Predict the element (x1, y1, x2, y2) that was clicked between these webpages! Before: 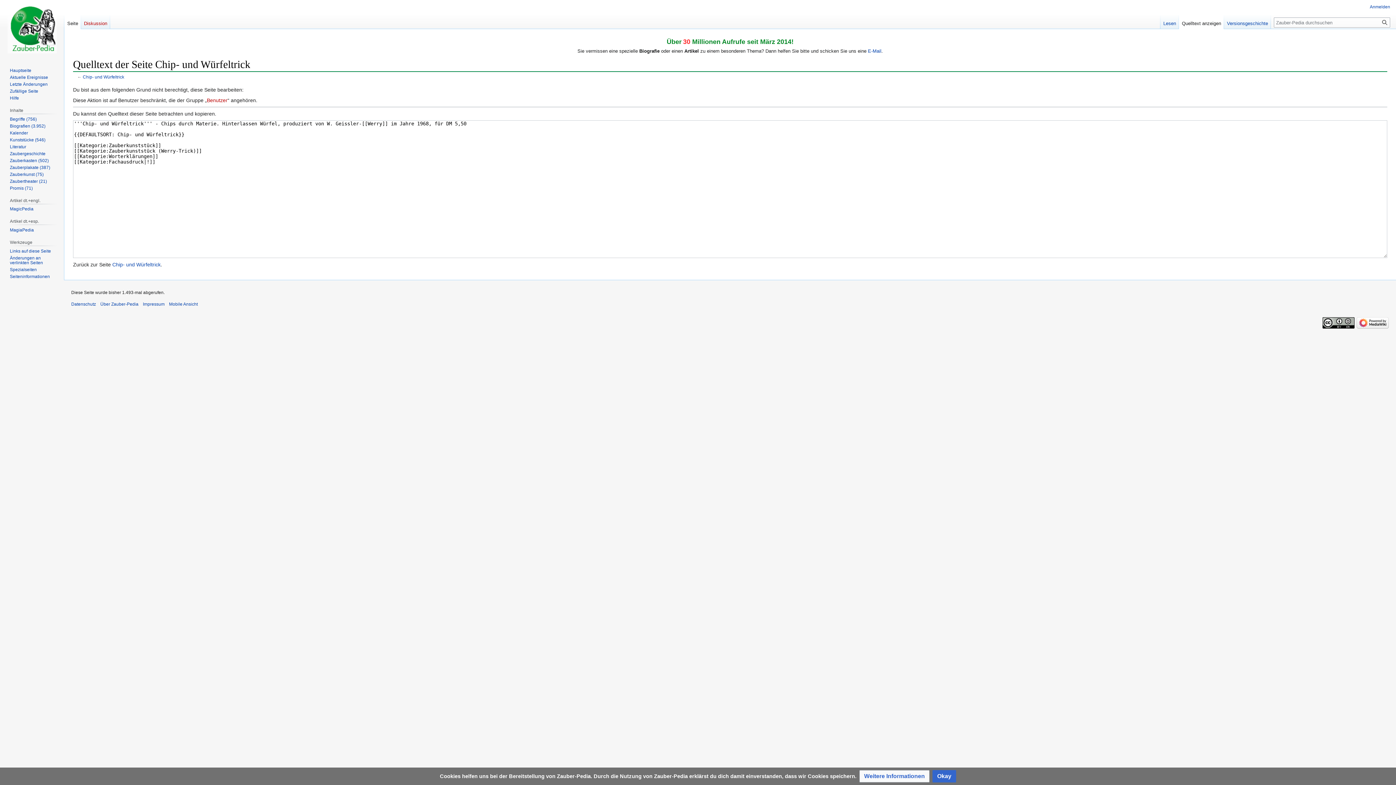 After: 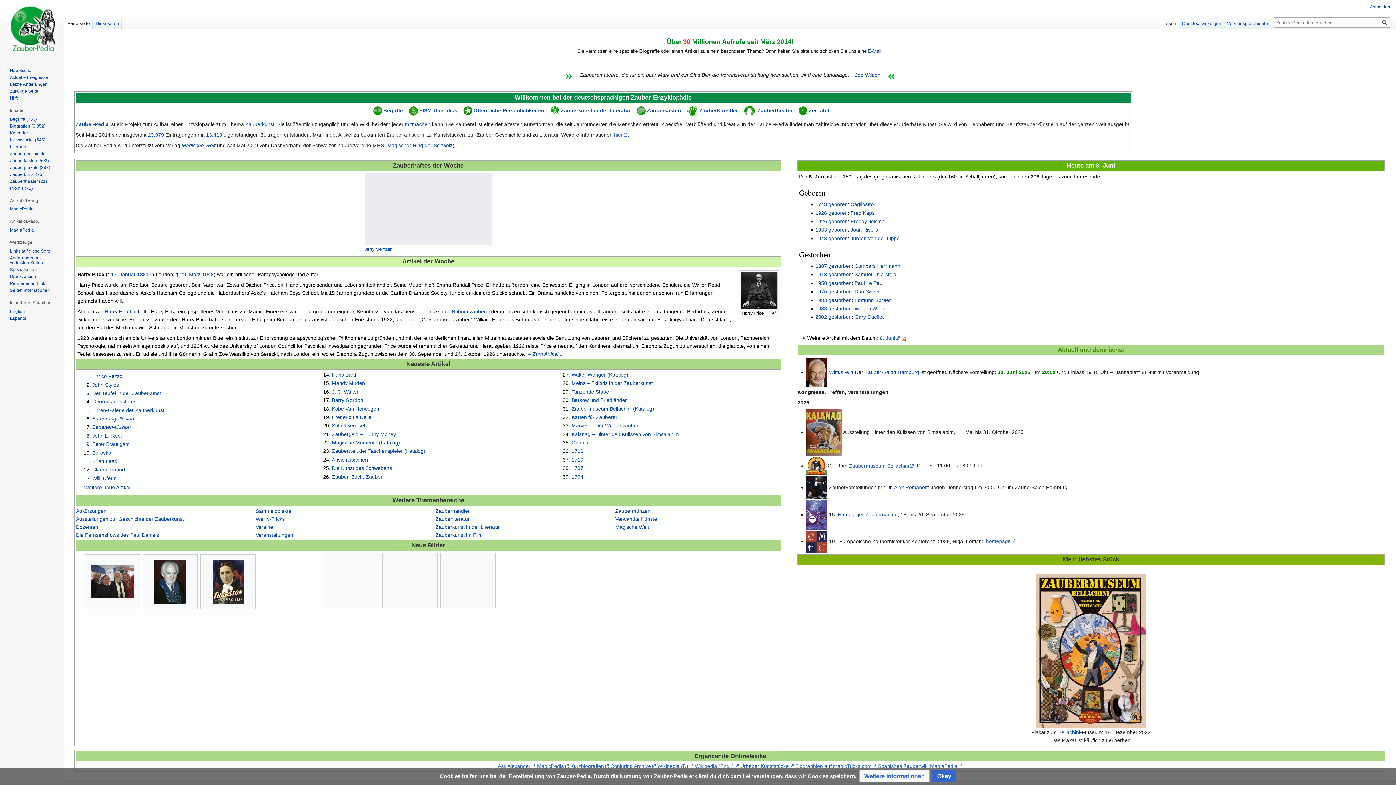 Action: label: Hauptseite bbox: (9, 67, 31, 73)